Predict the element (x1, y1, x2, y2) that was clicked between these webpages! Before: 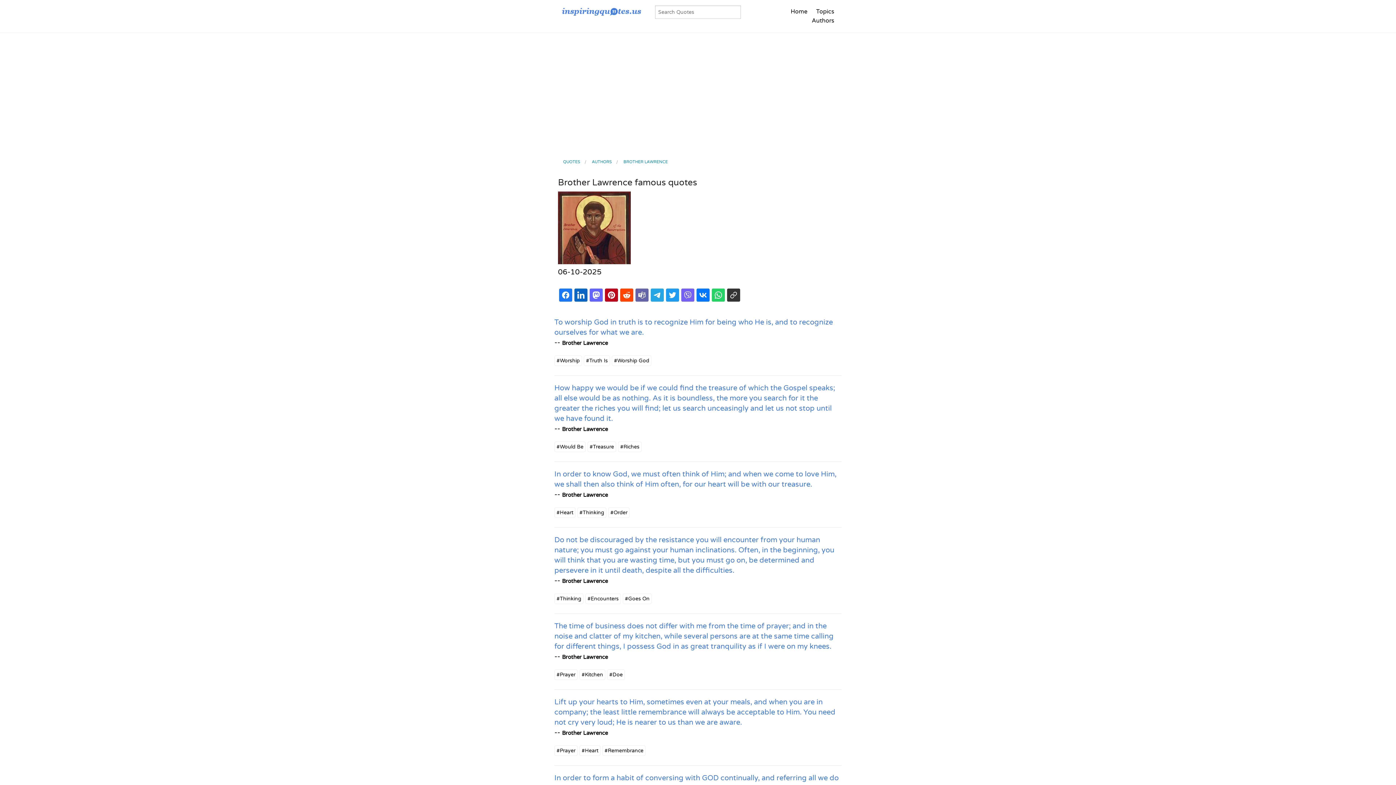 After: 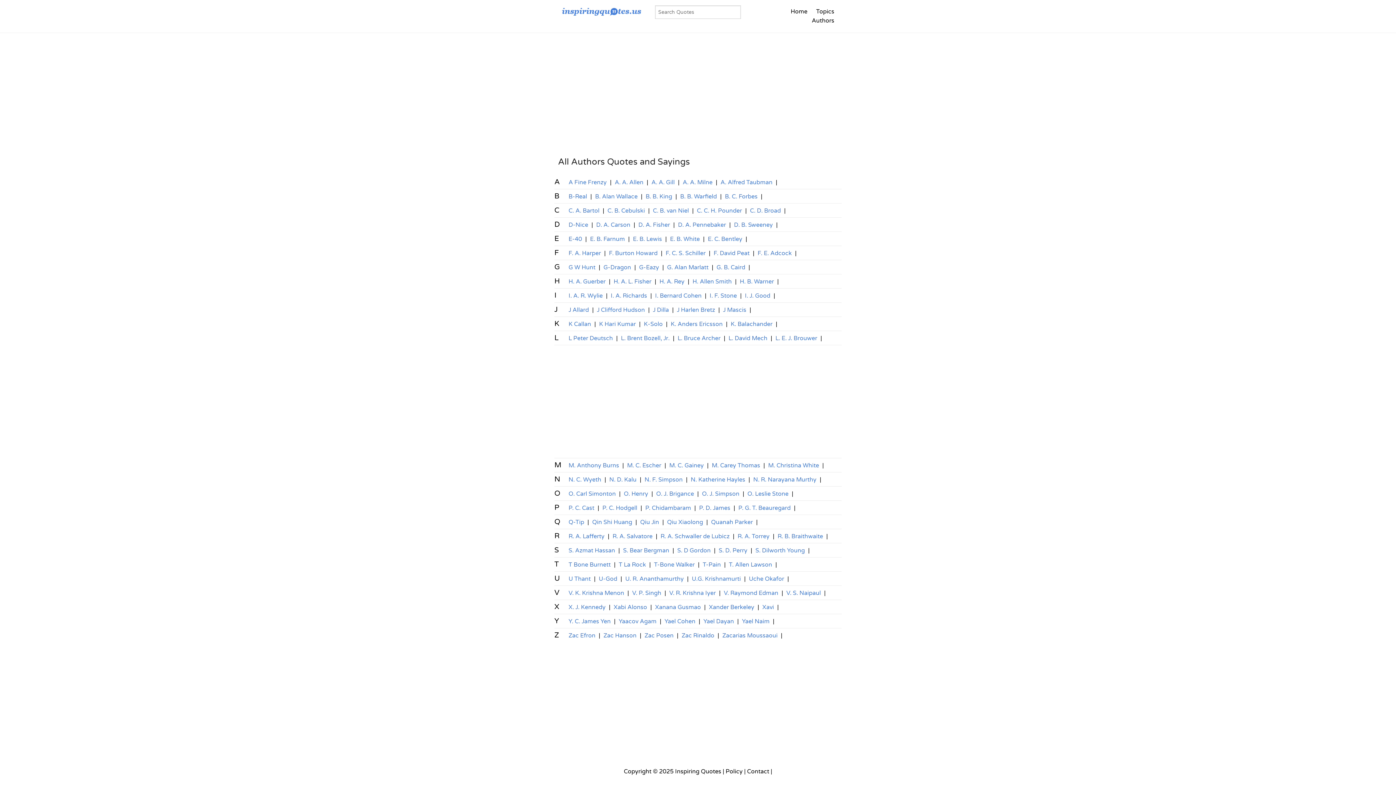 Action: label: AUTHORS bbox: (592, 159, 612, 164)